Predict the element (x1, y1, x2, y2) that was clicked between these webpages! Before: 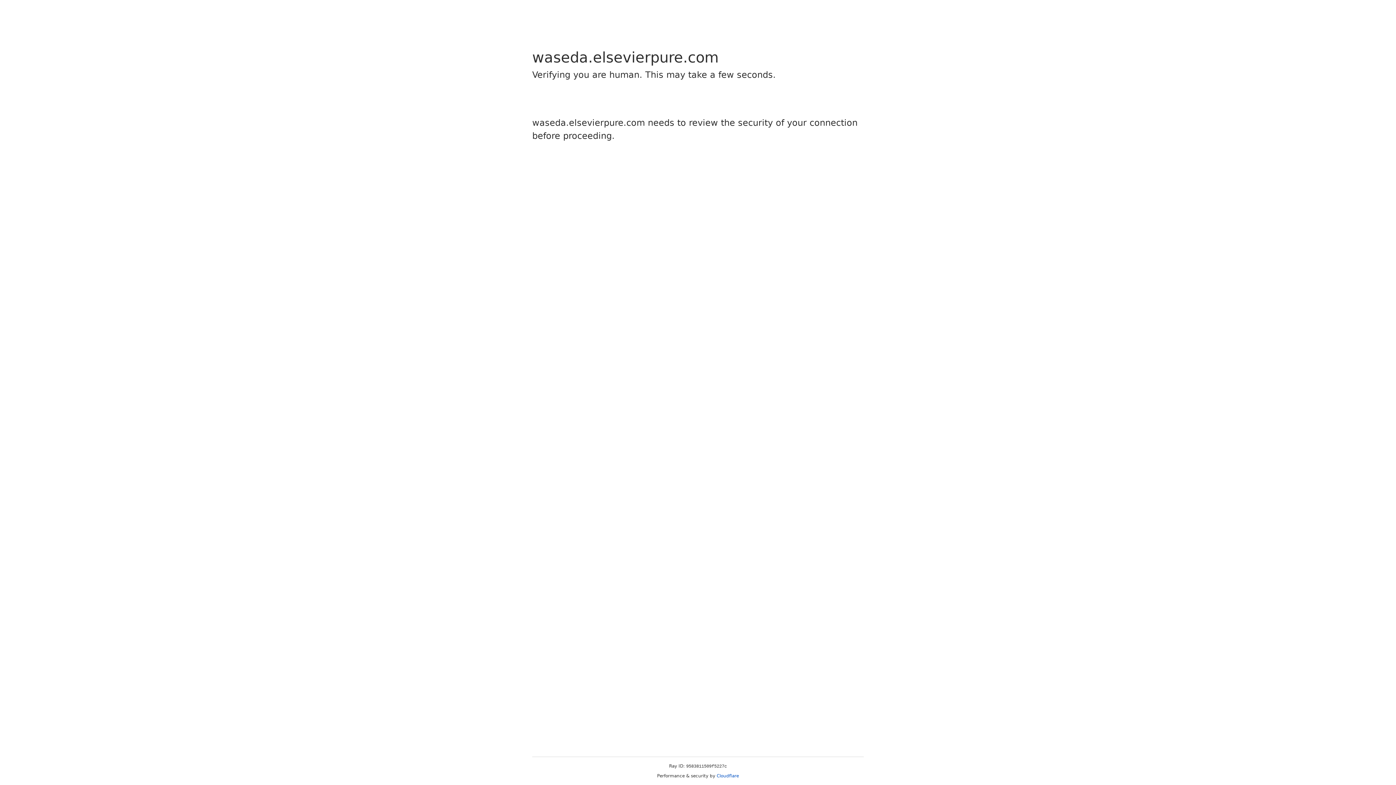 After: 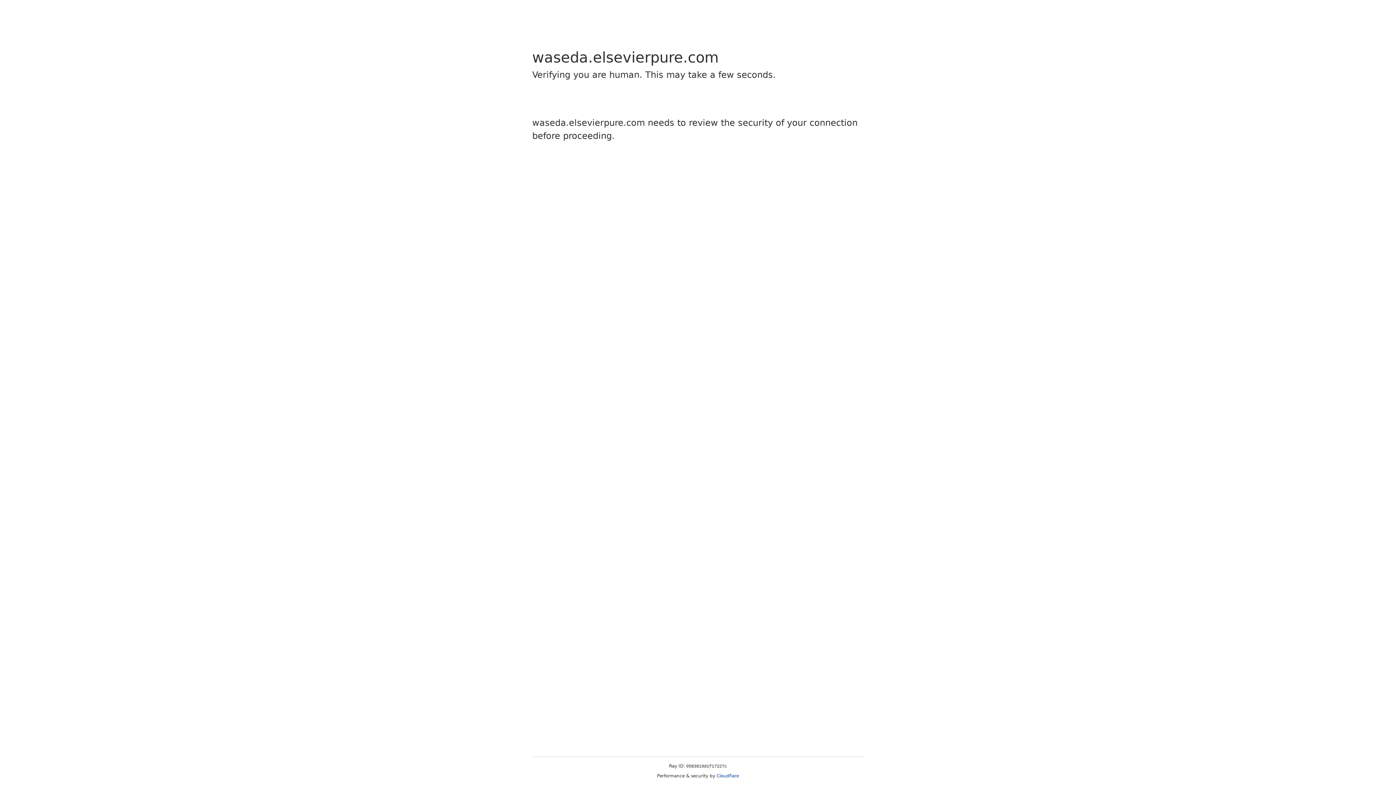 Action: bbox: (716, 773, 739, 778) label: Cloudflare